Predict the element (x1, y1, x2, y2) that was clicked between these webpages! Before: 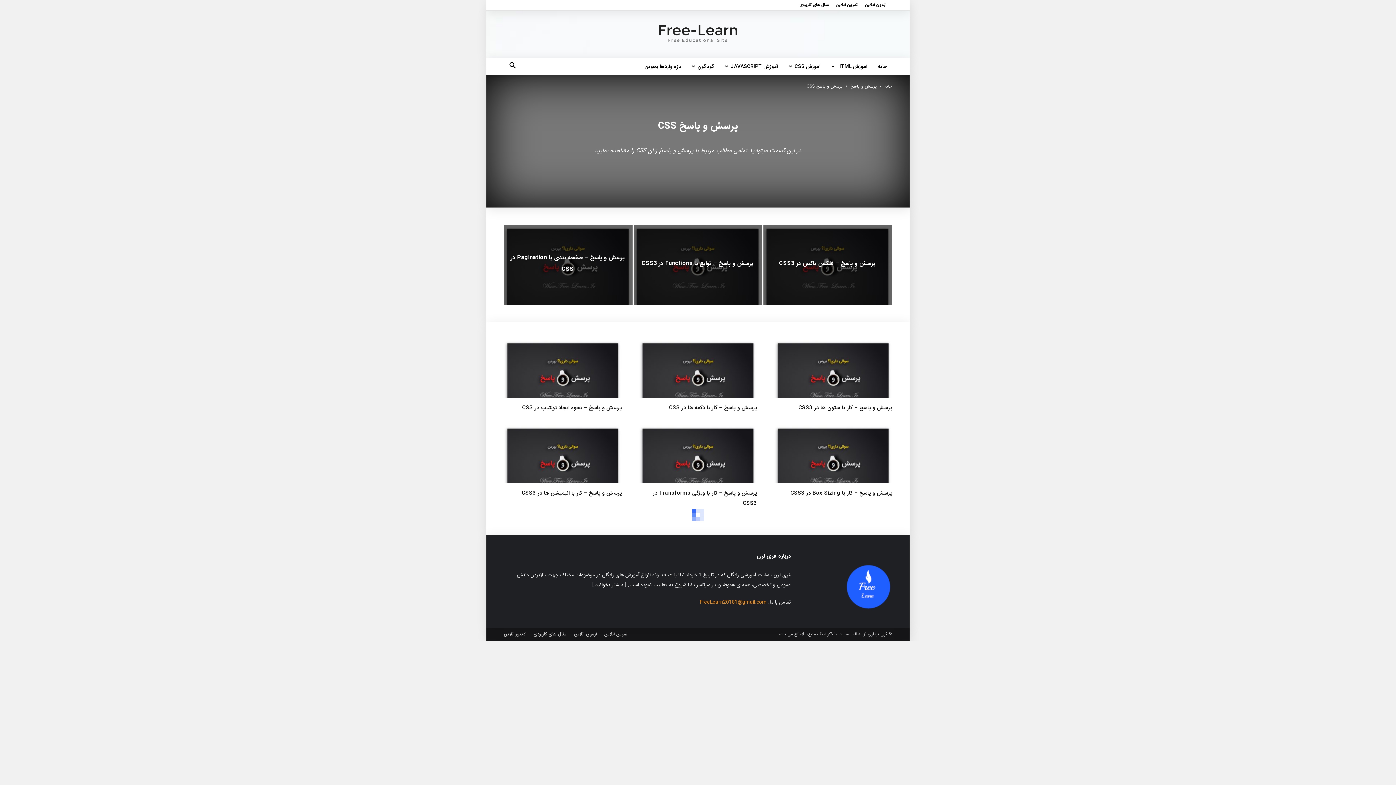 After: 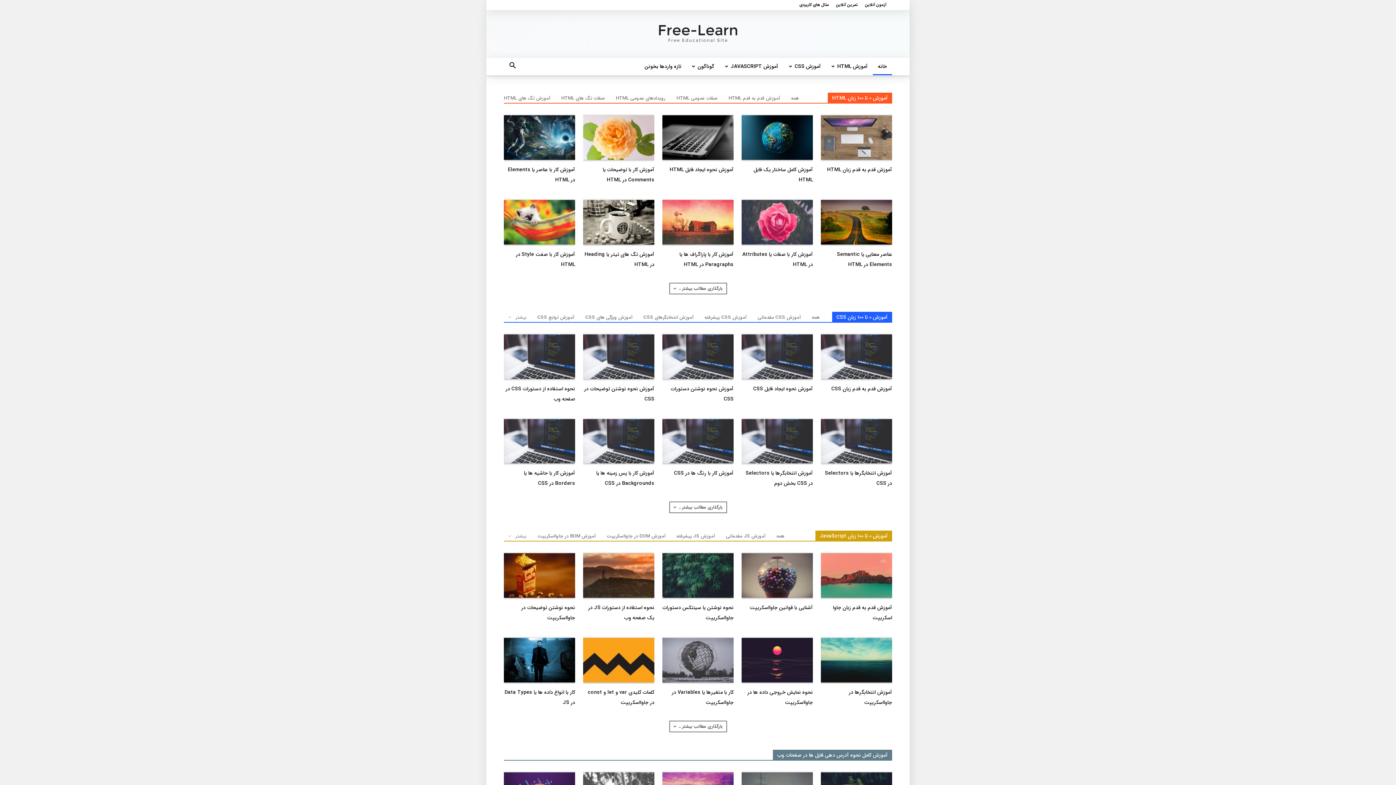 Action: label: Free-Learn Free Educational Site bbox: (627, 22, 769, 46)